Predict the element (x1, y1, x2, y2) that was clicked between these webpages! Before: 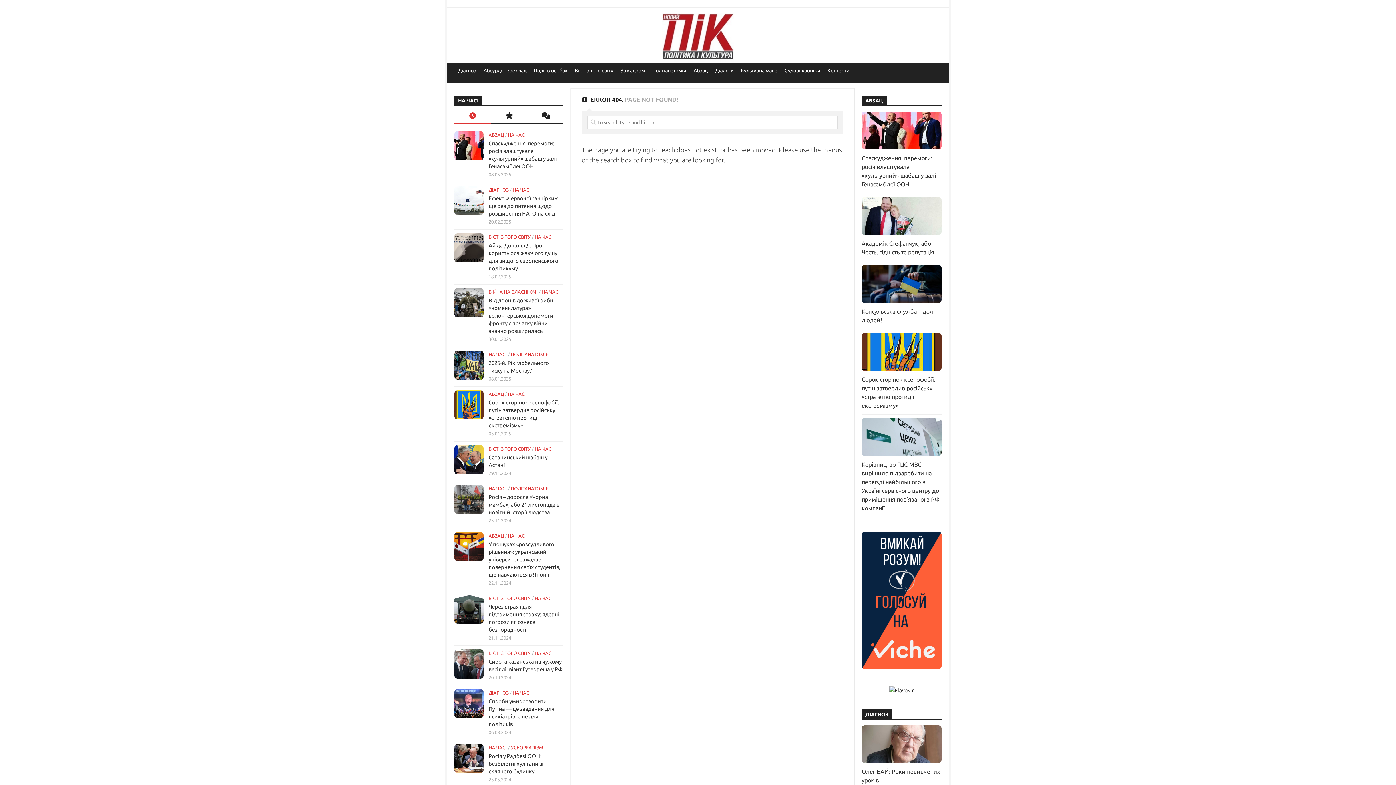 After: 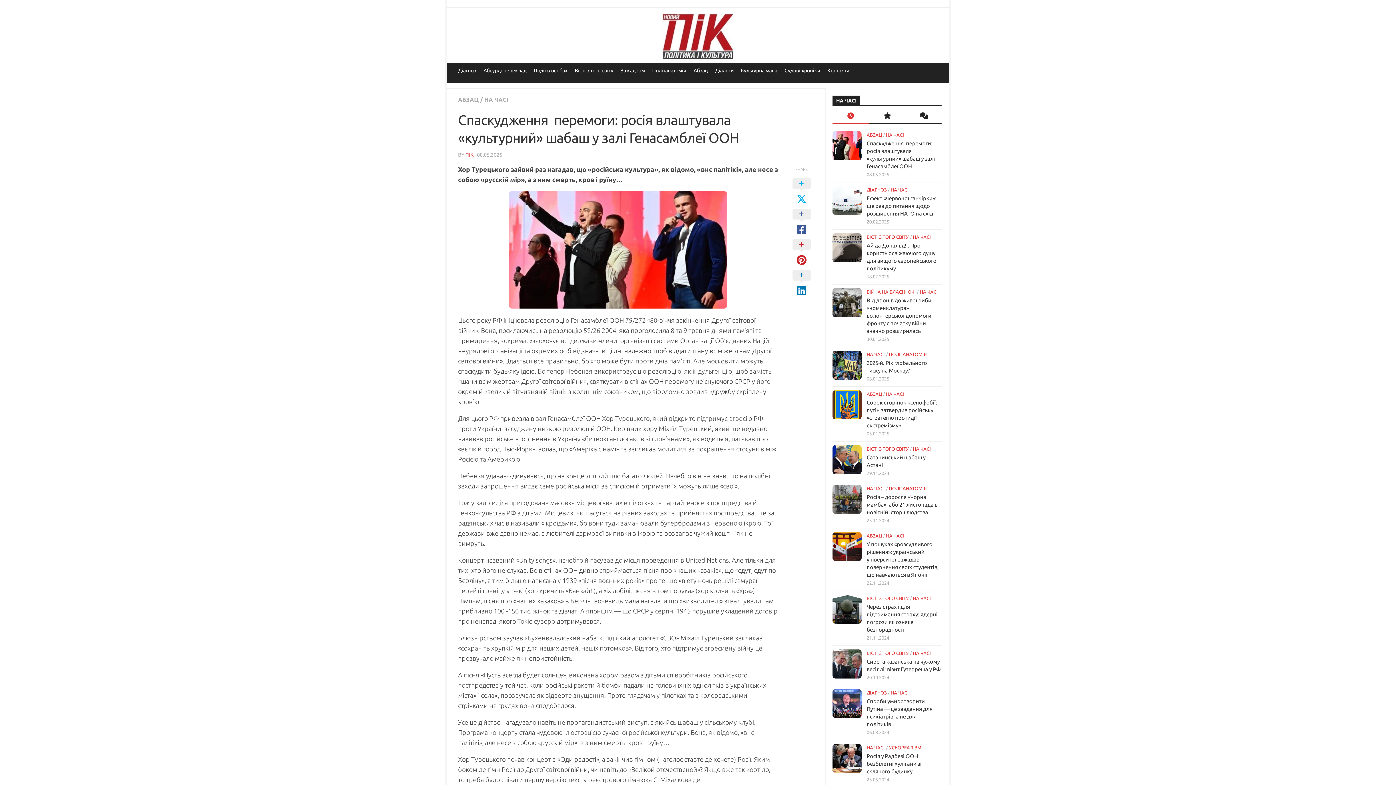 Action: bbox: (861, 111, 941, 149)